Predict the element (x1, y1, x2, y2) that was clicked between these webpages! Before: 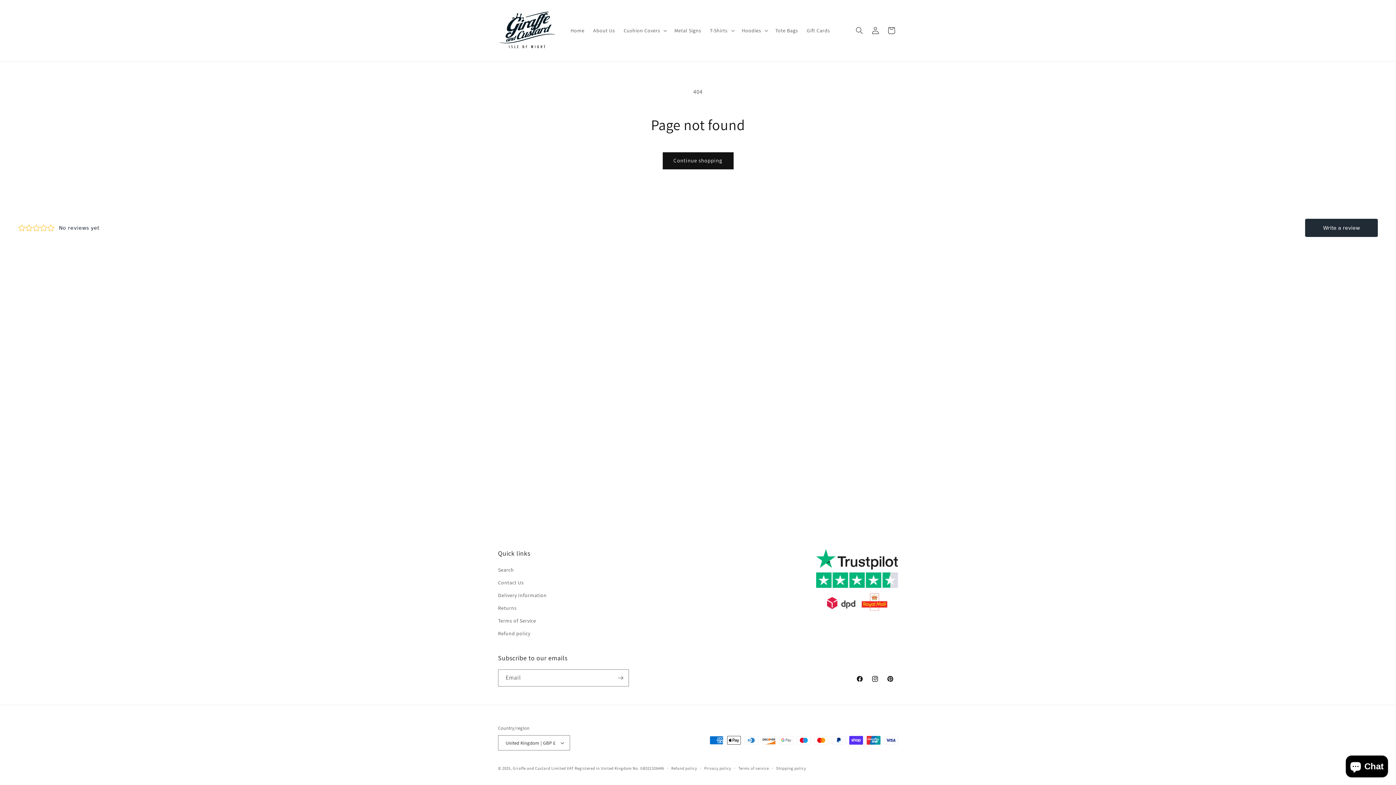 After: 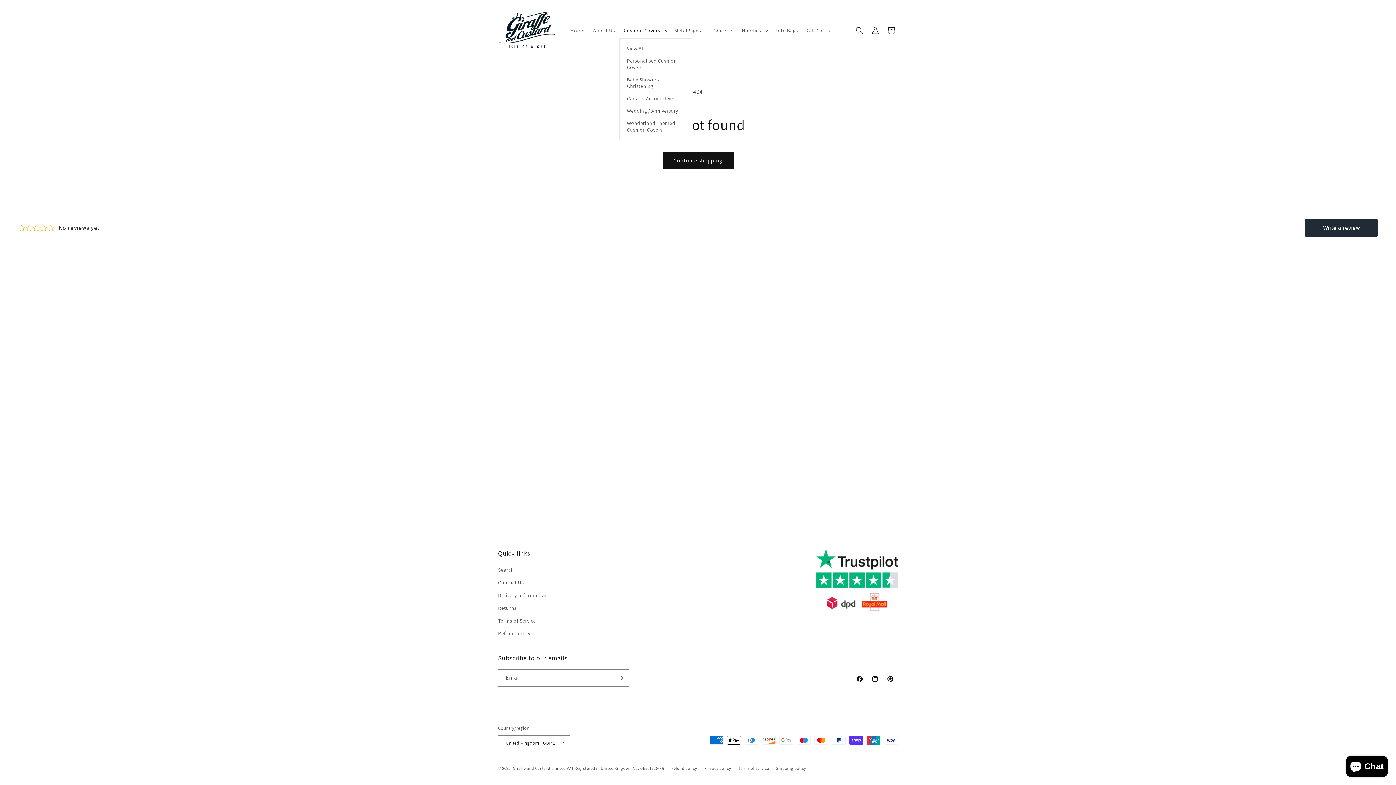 Action: label: Cushion Covers bbox: (619, 22, 670, 38)